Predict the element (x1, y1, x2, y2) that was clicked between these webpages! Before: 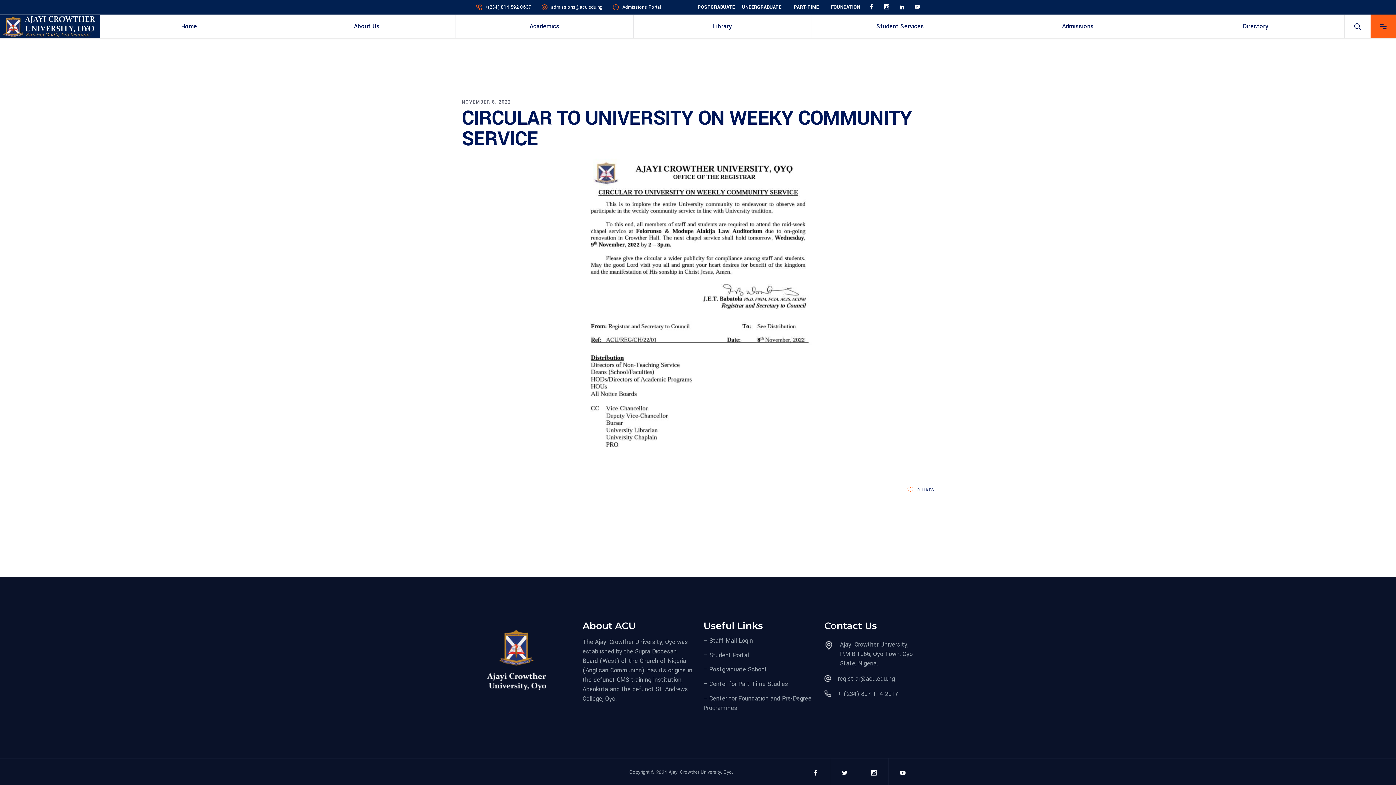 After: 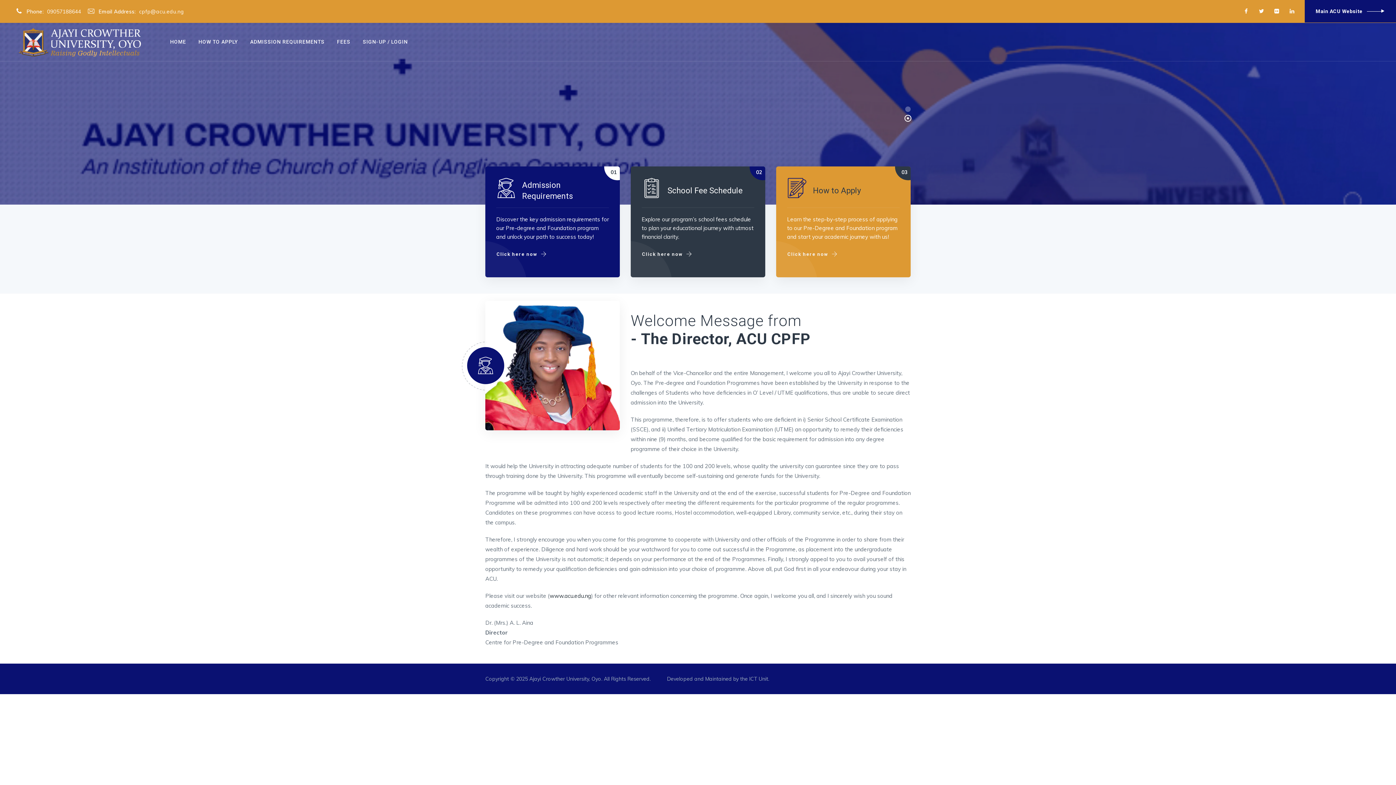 Action: bbox: (831, 3, 860, 10) label: FOUNDATION